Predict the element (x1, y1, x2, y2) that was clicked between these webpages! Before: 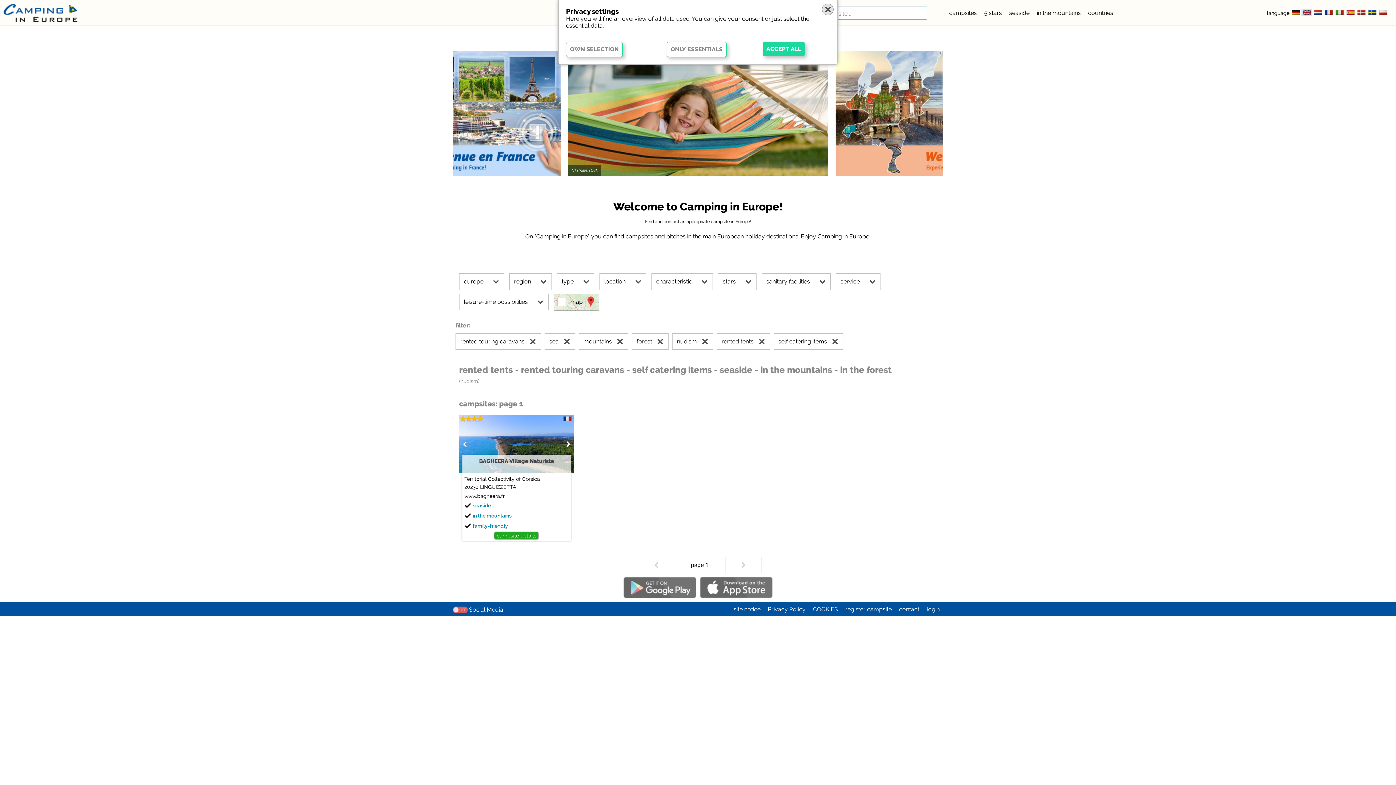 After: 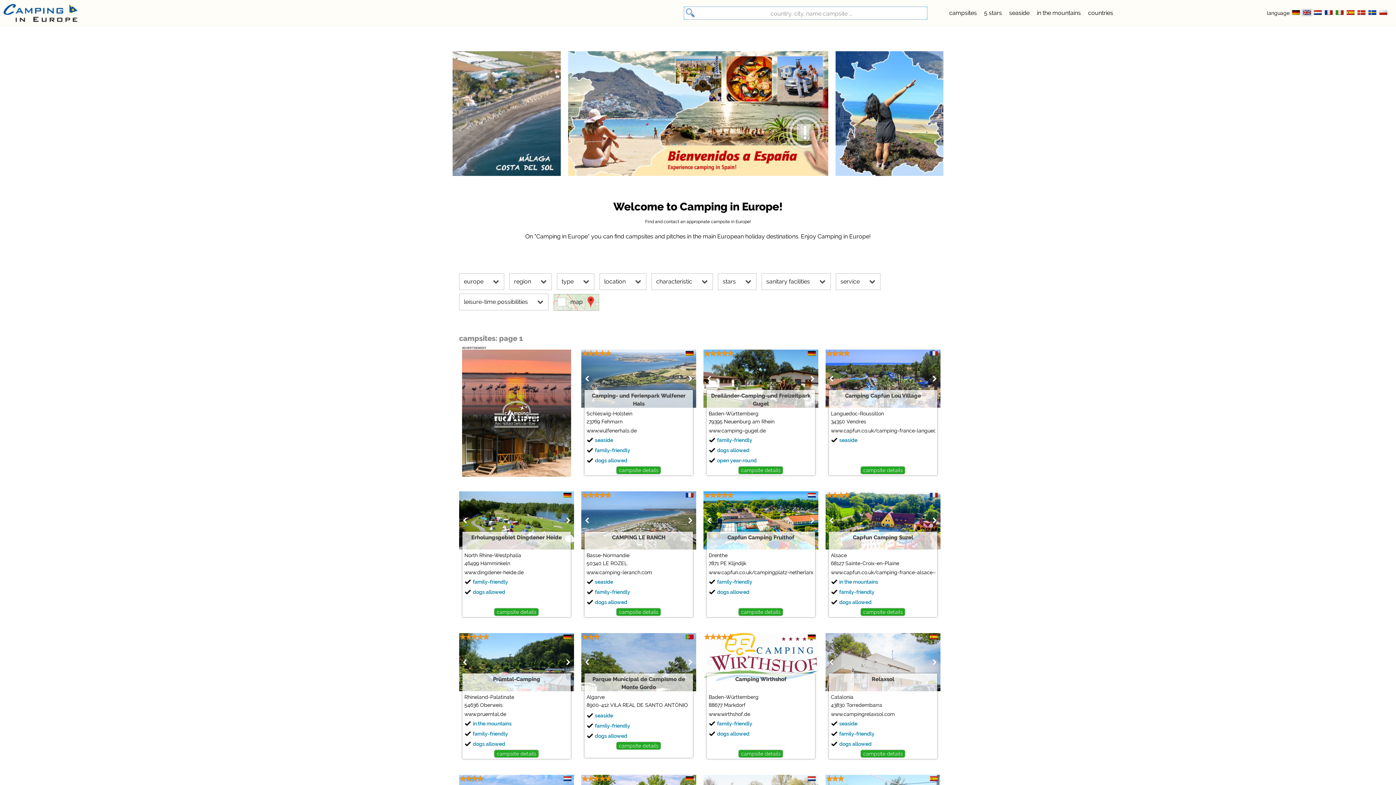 Action: bbox: (1301, 11, 1312, 17)